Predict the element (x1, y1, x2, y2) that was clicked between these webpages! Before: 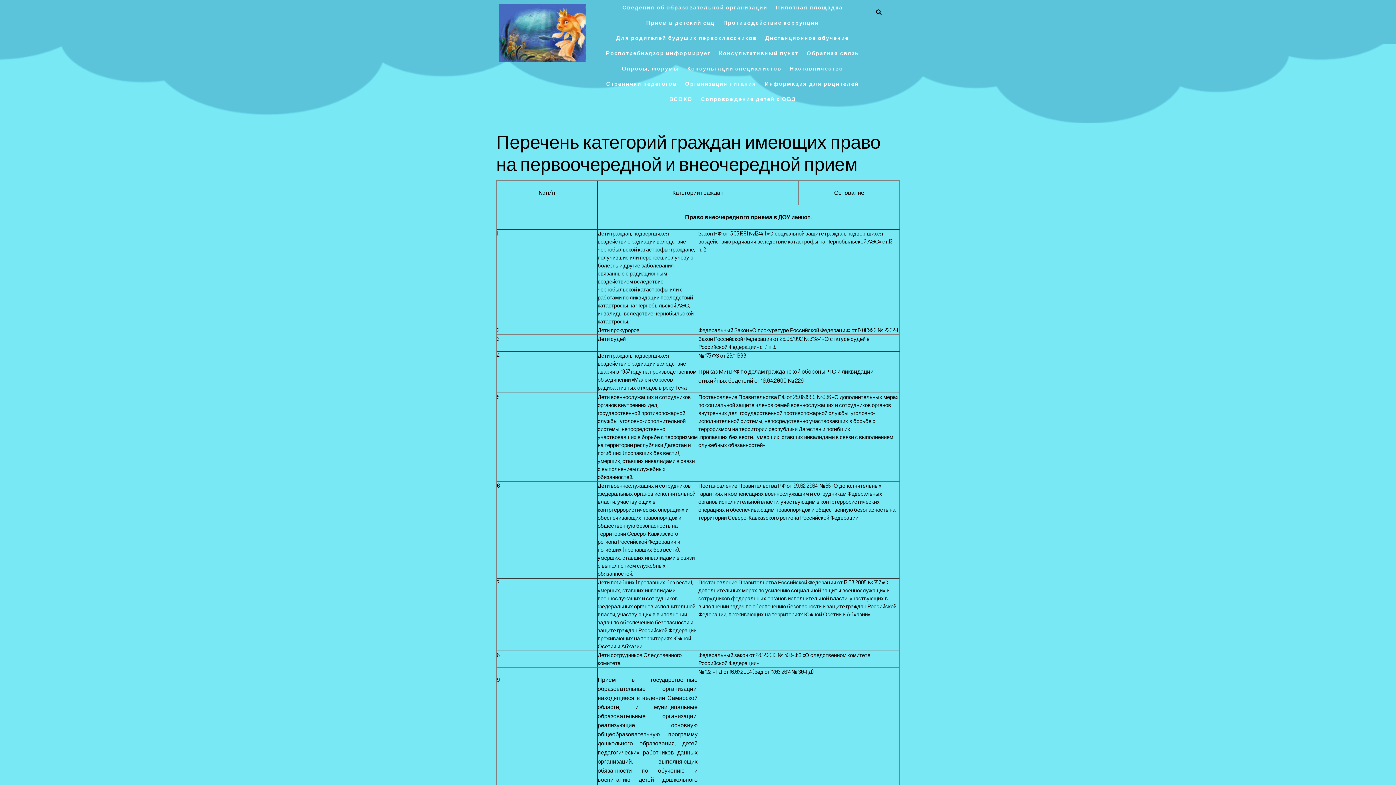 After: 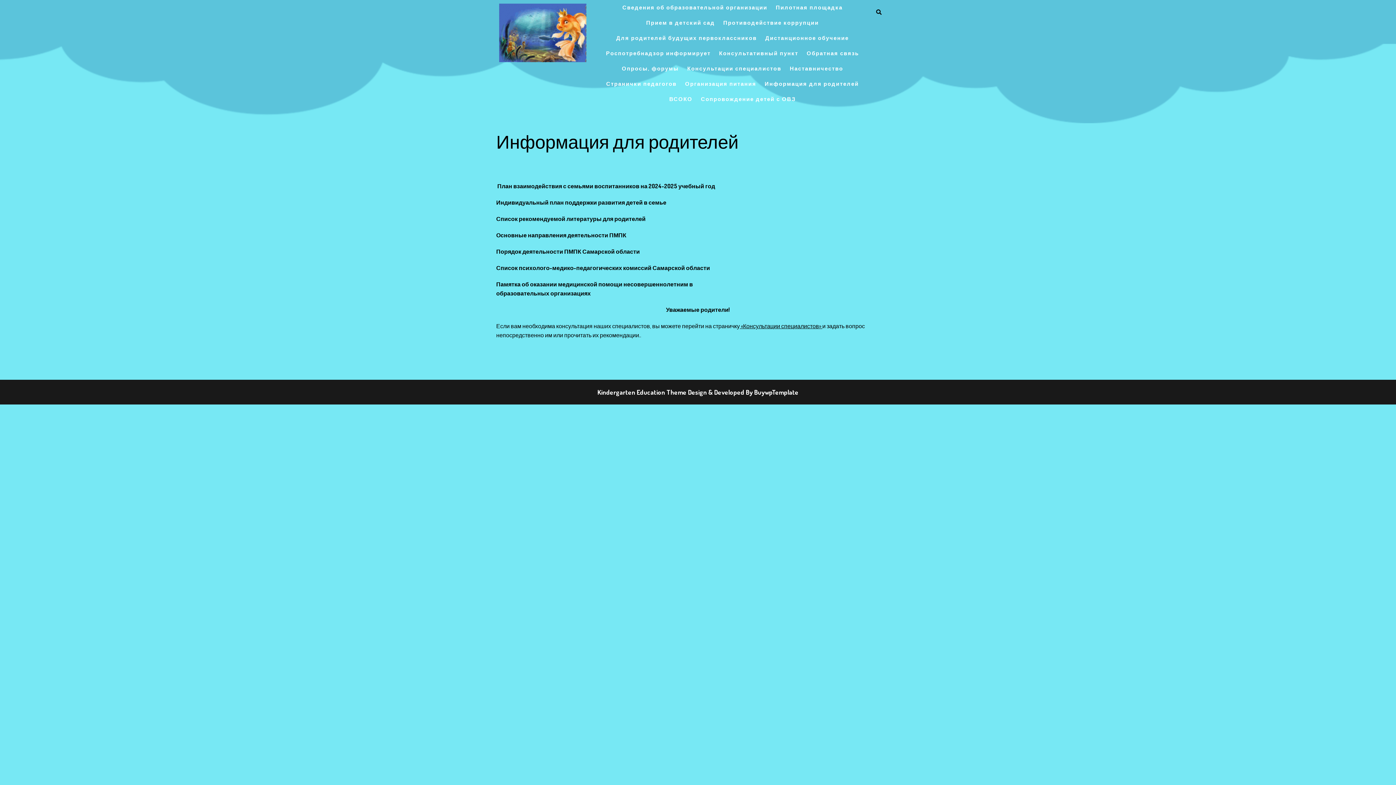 Action: bbox: (761, 76, 862, 91) label: Информация для родителей